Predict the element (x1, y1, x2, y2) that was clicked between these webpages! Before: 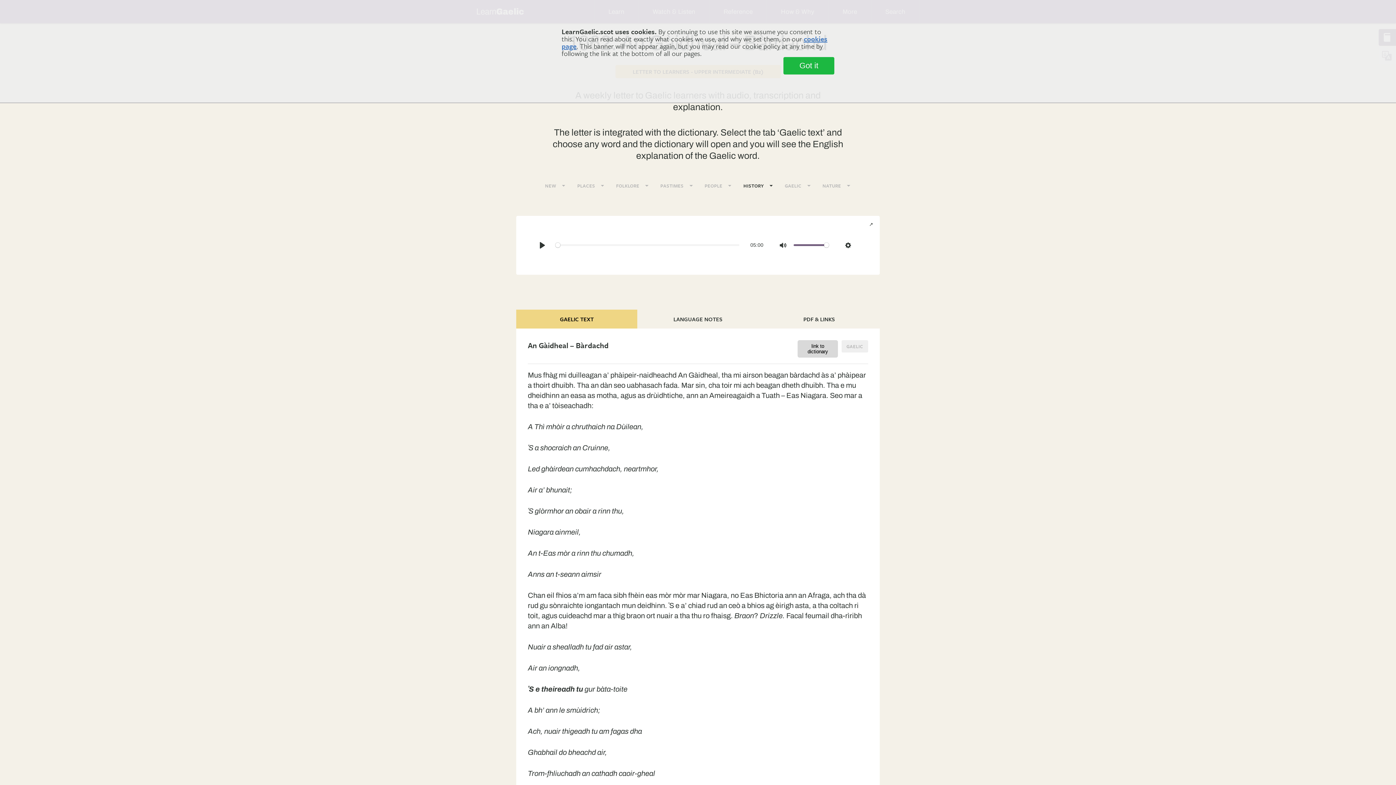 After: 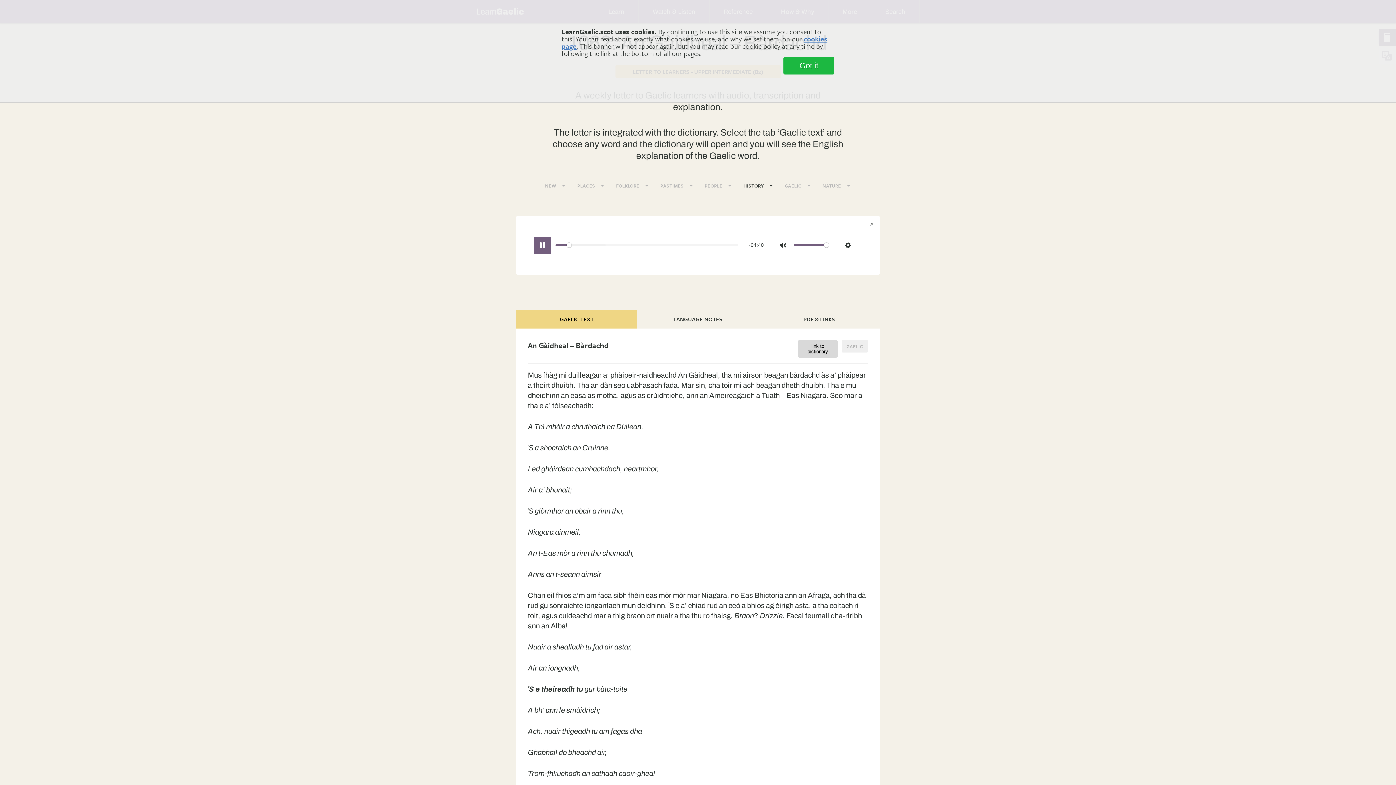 Action: label: Play bbox: (533, 236, 551, 254)